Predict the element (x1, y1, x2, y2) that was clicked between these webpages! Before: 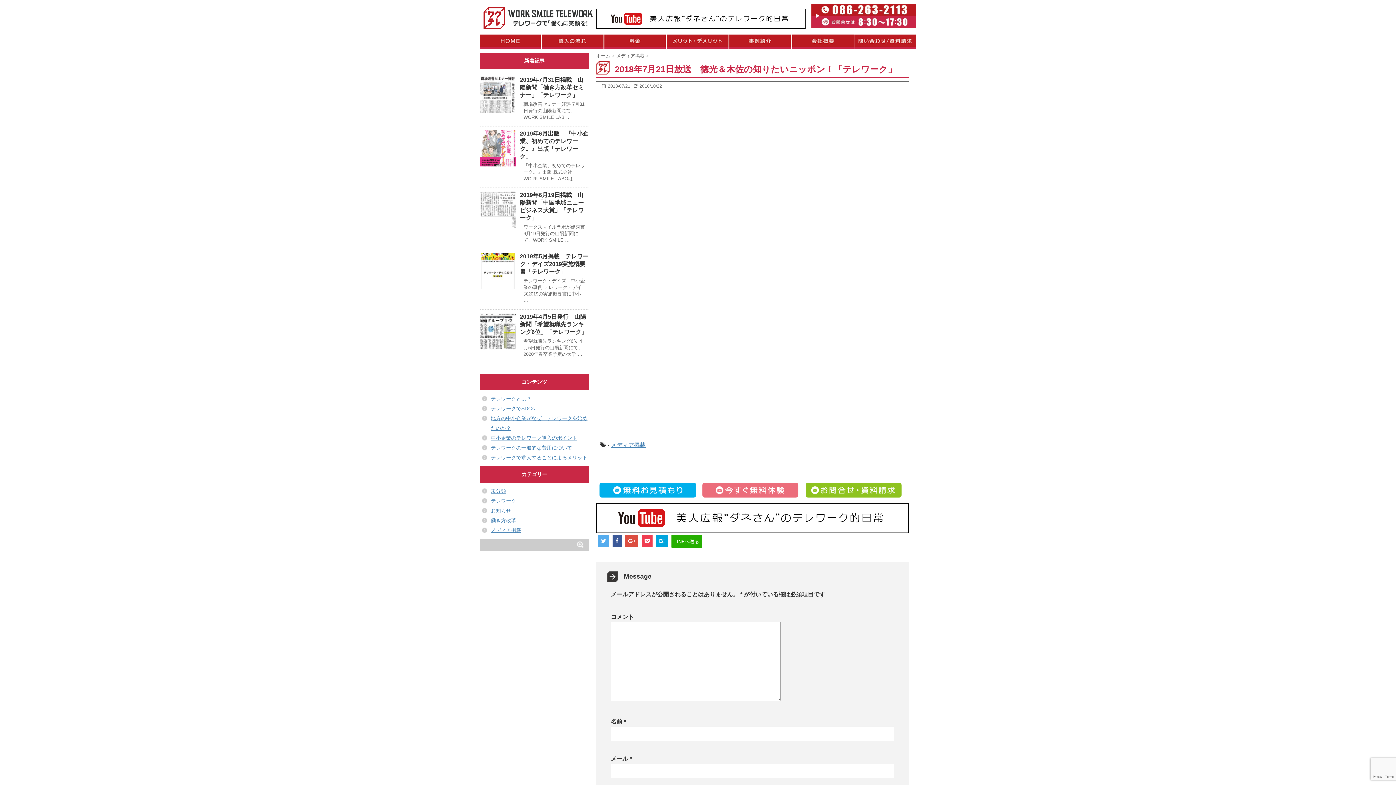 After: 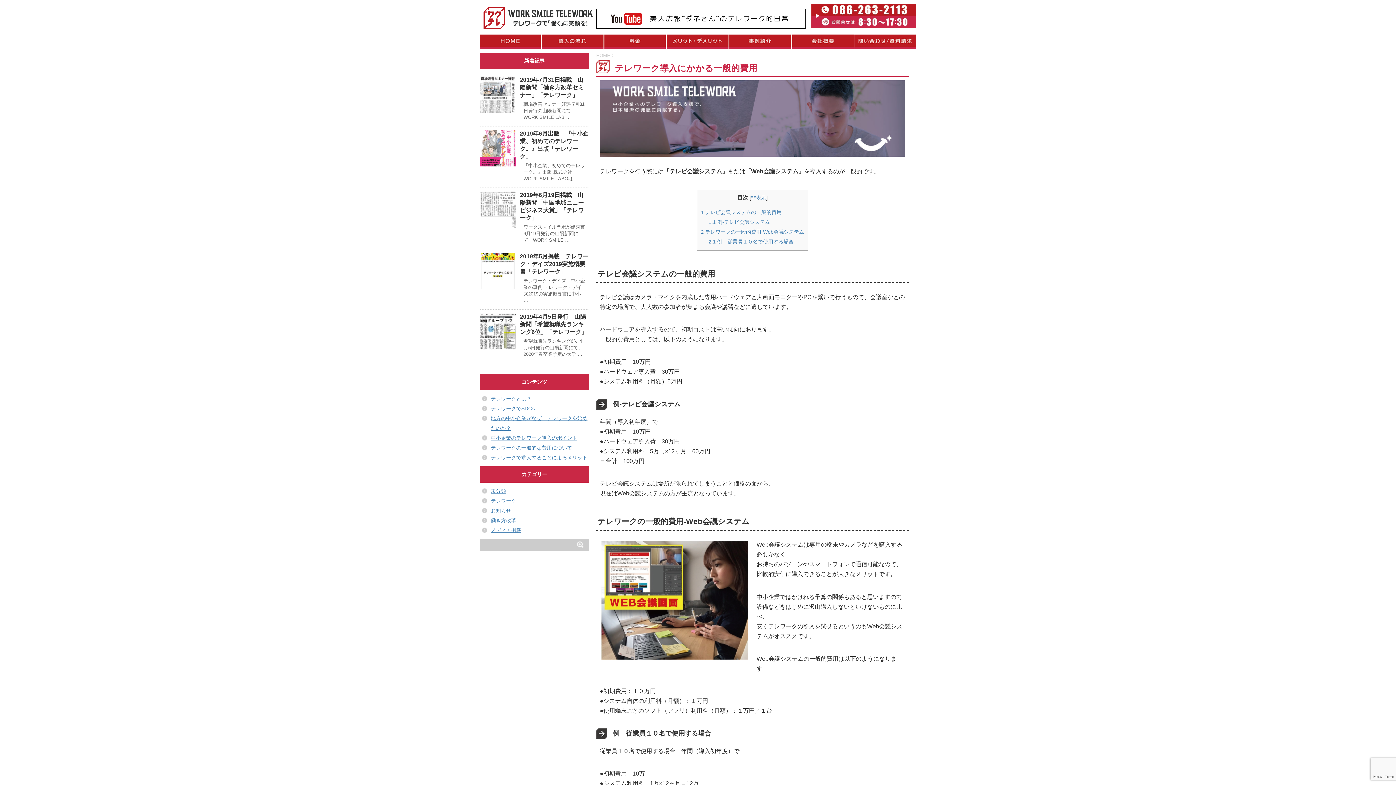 Action: bbox: (490, 444, 572, 450) label: テレワークの一般的な費用について